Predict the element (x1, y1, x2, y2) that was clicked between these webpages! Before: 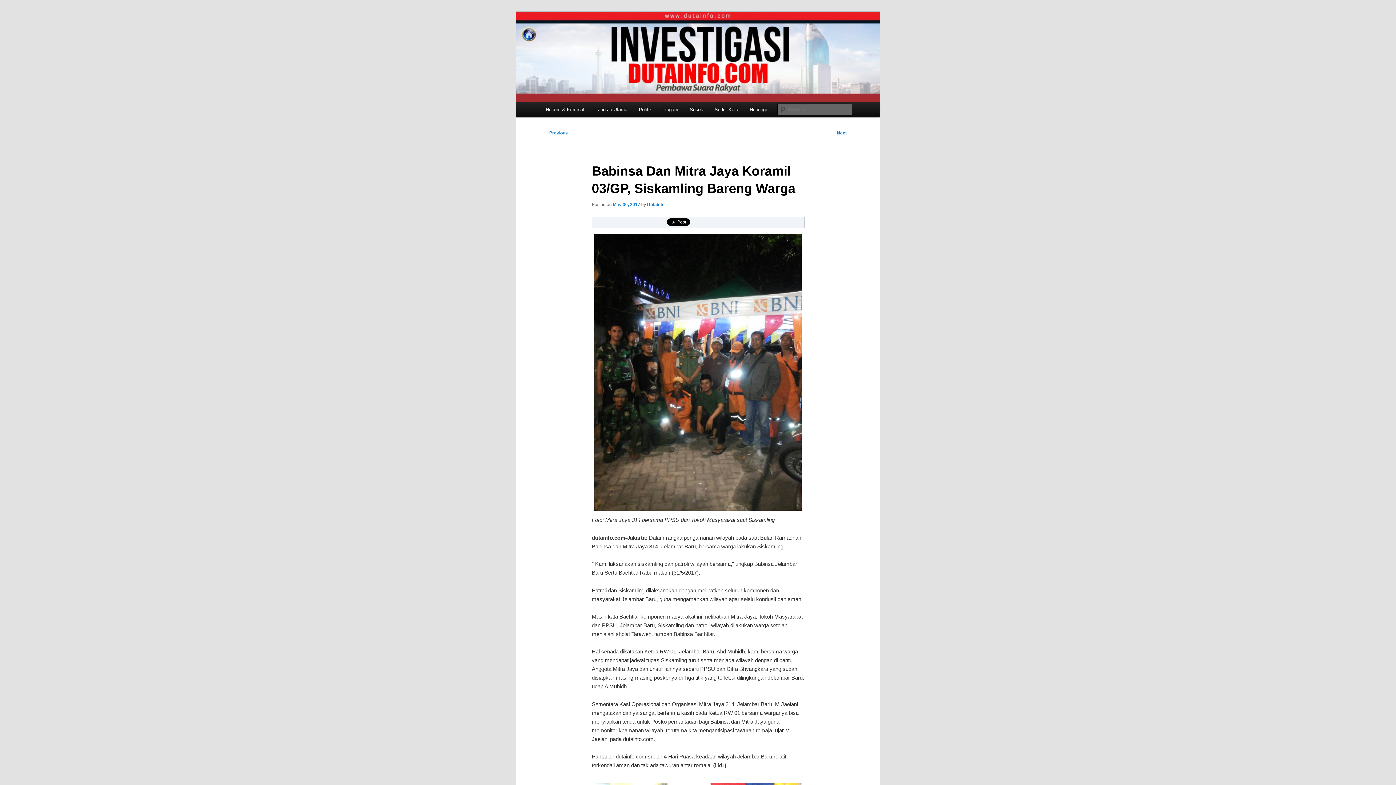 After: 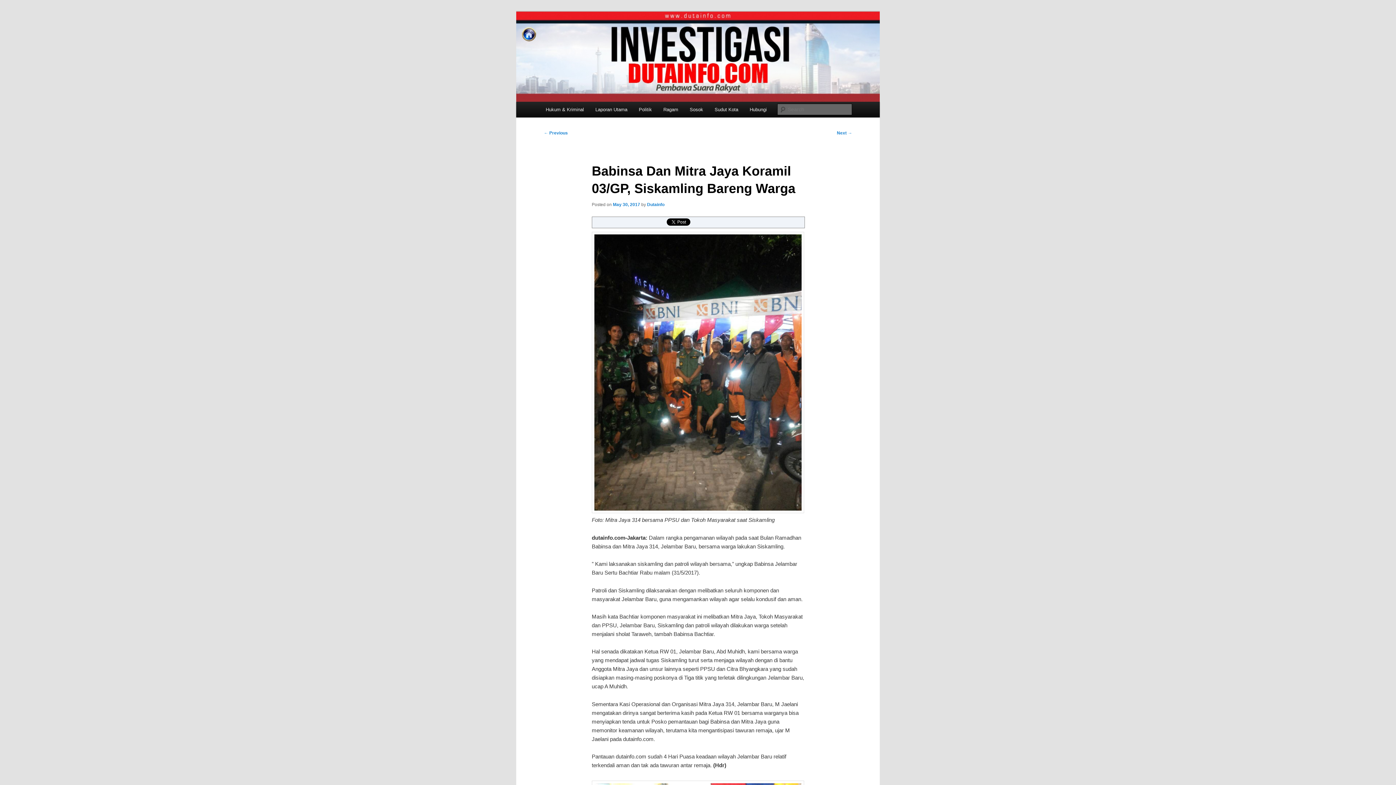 Action: label: May 30, 2017 bbox: (613, 202, 640, 207)